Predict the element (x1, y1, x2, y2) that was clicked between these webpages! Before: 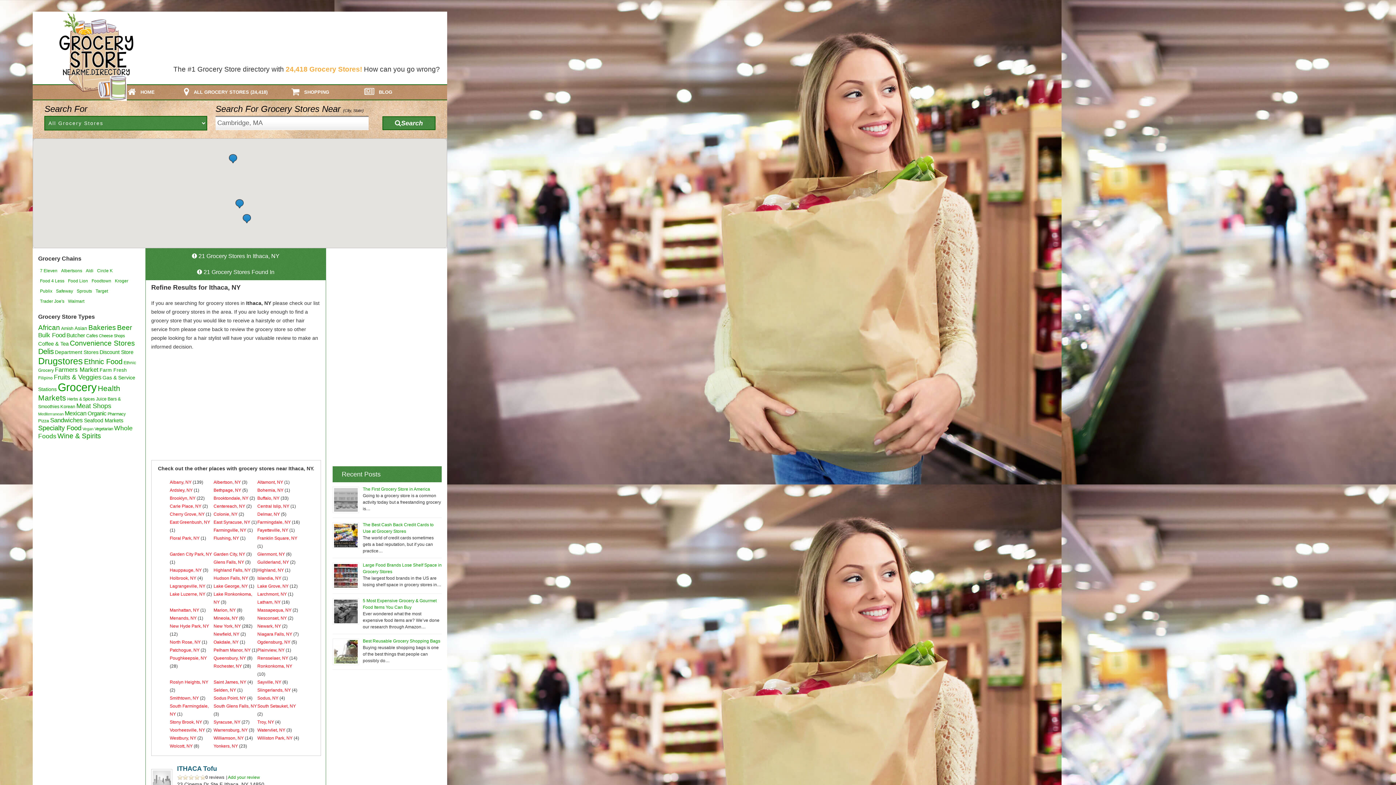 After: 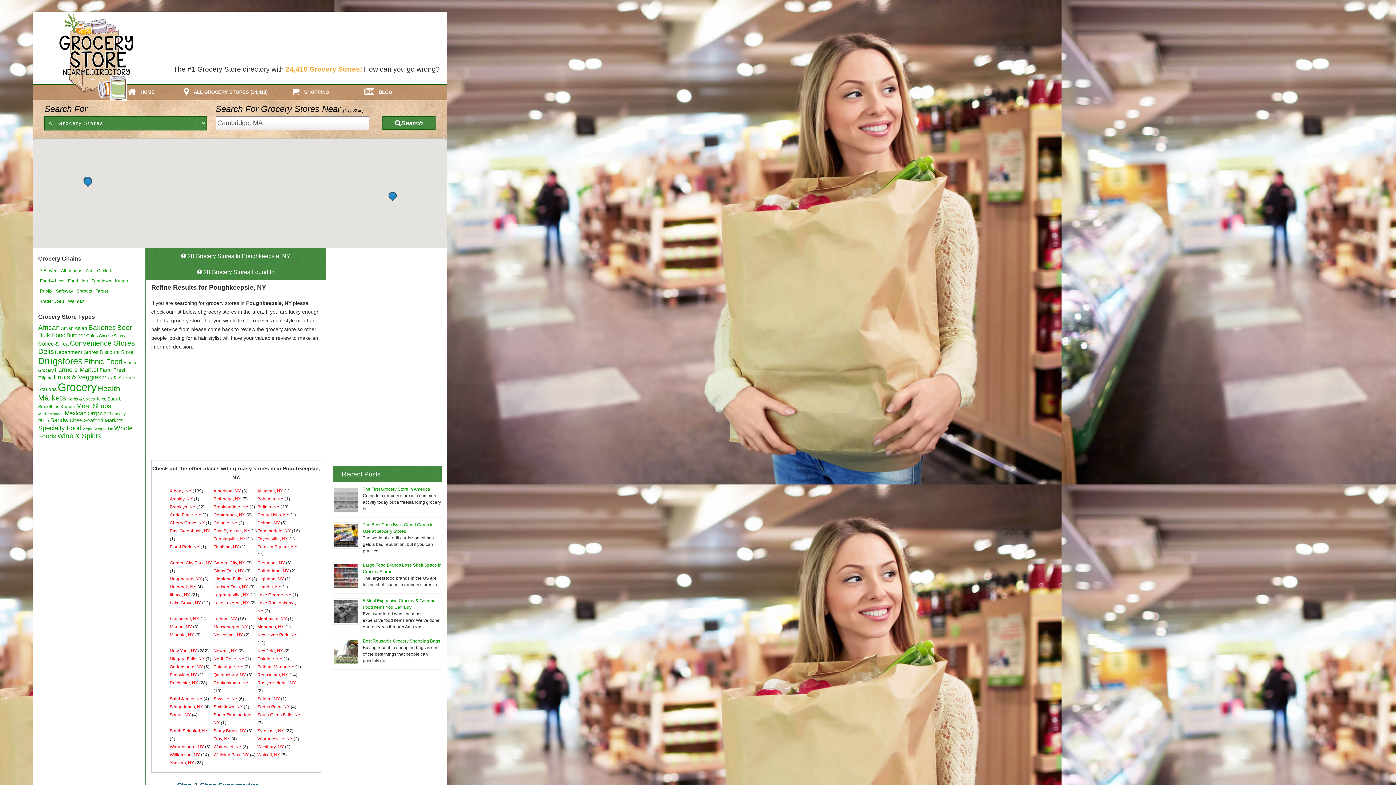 Action: label: Poughkeepsie, NY bbox: (169, 656, 206, 661)